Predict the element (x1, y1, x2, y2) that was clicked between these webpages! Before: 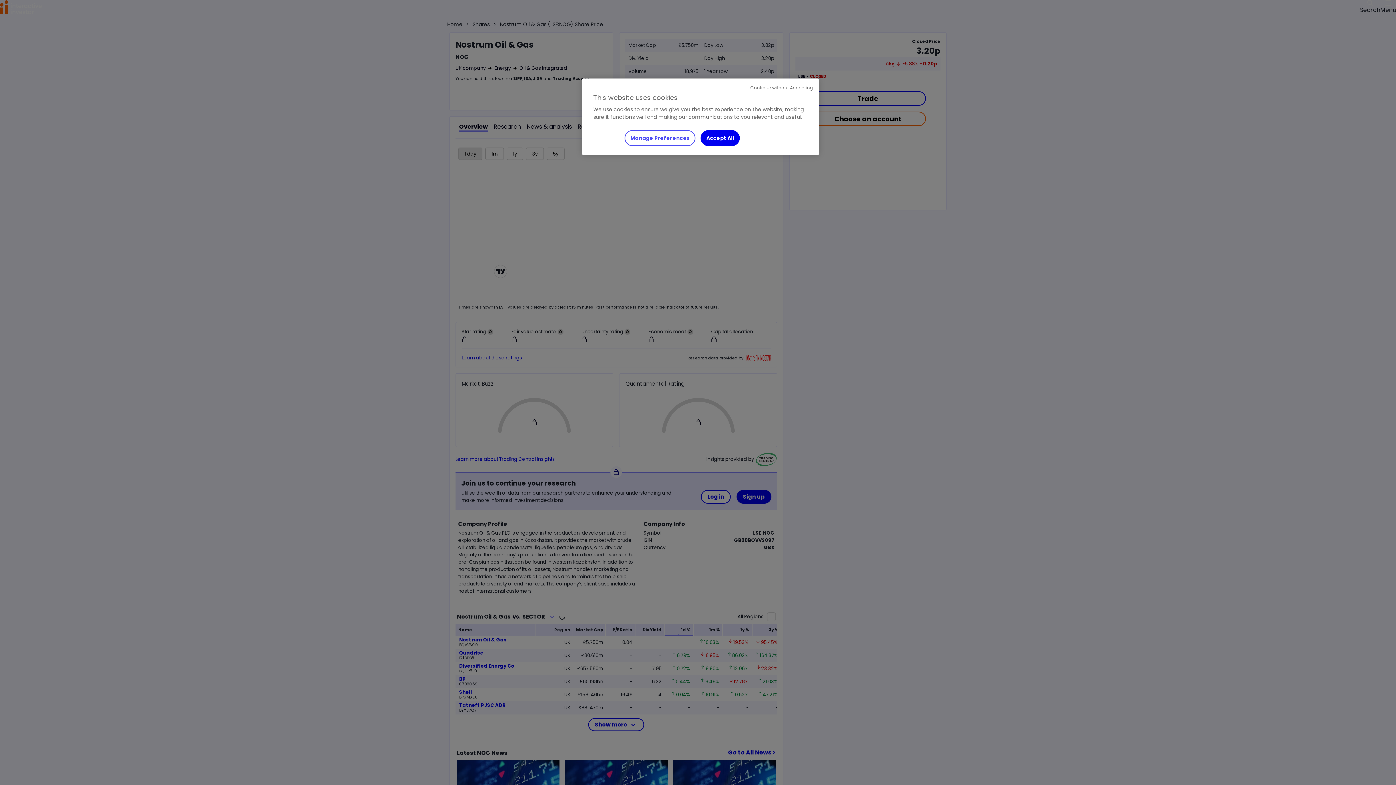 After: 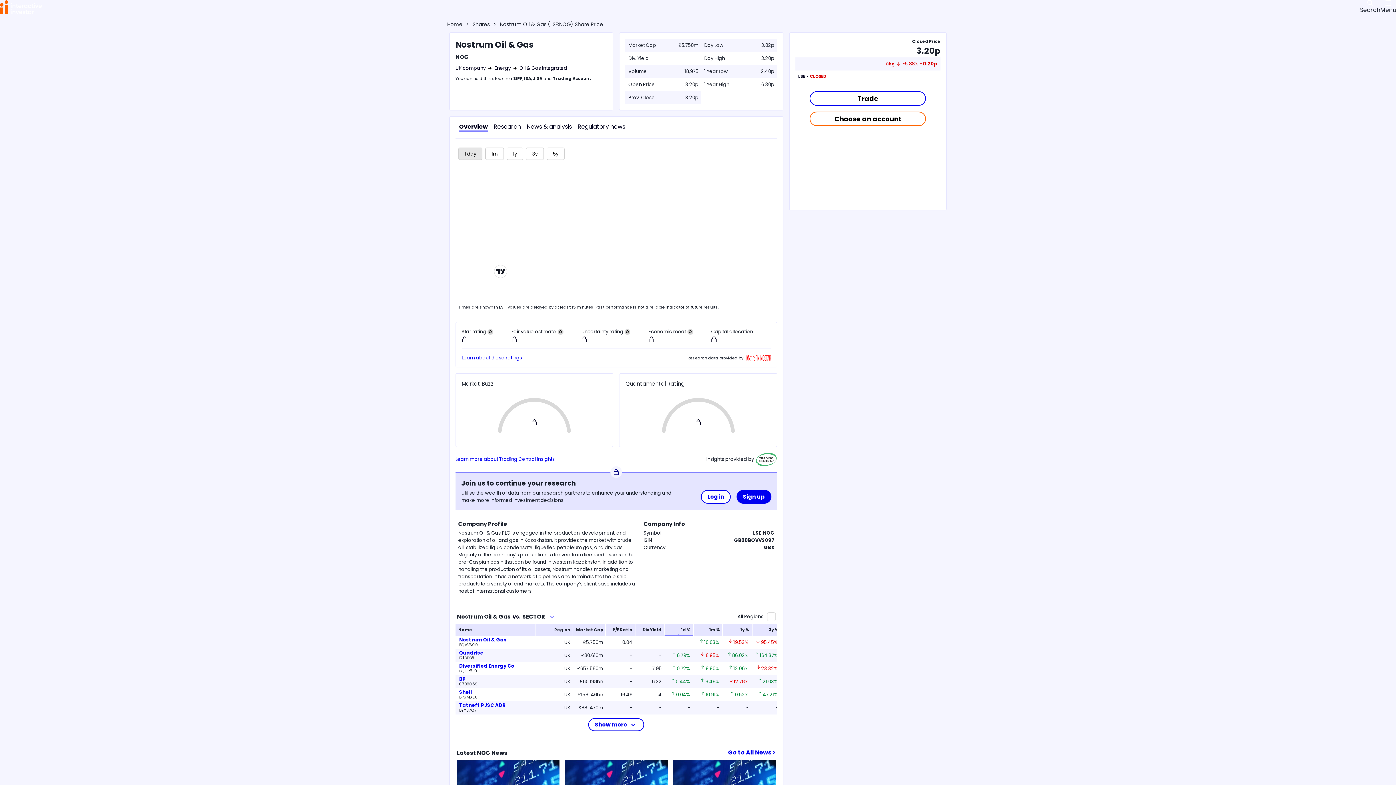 Action: bbox: (750, 84, 813, 91) label: Continue without Accepting